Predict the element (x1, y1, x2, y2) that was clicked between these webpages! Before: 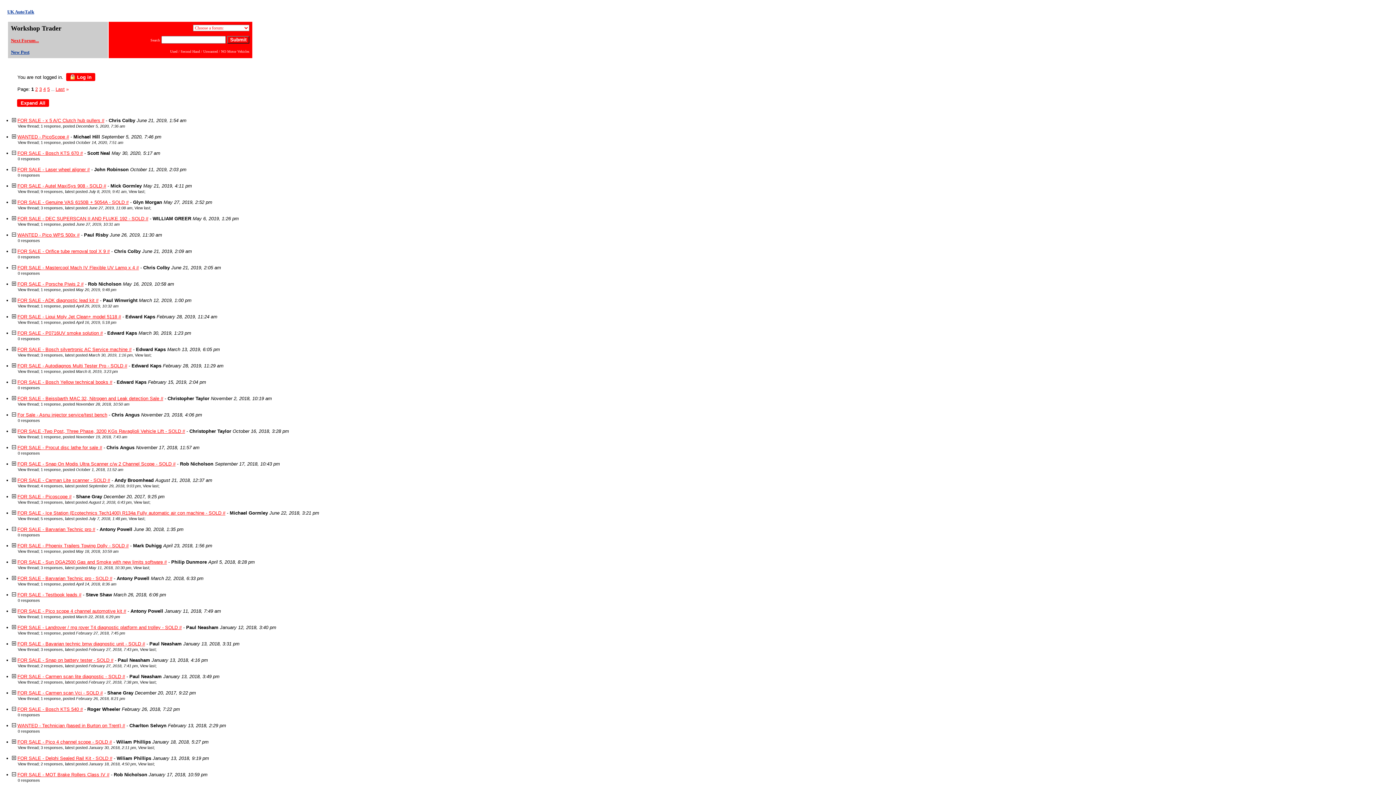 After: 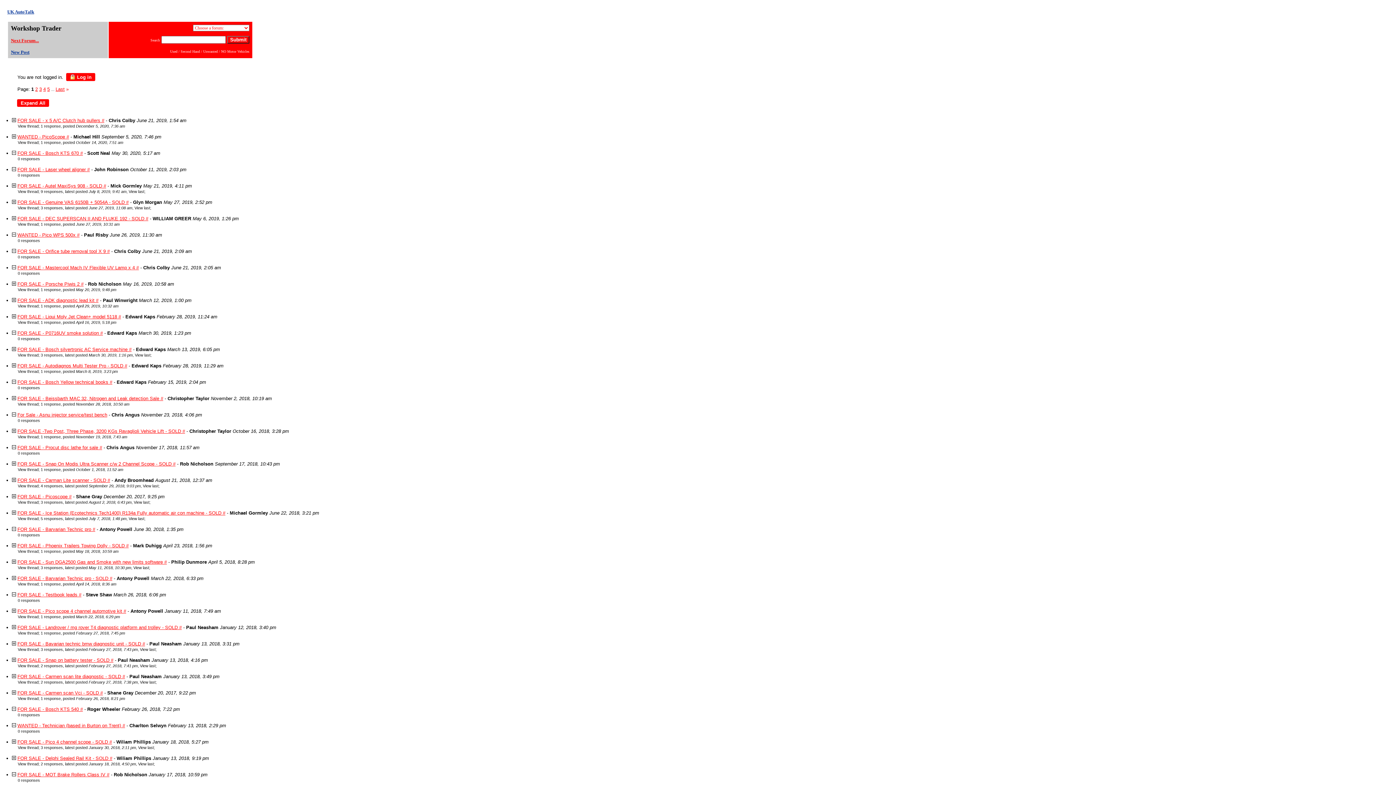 Action: bbox: (13, 226, 13, 232)